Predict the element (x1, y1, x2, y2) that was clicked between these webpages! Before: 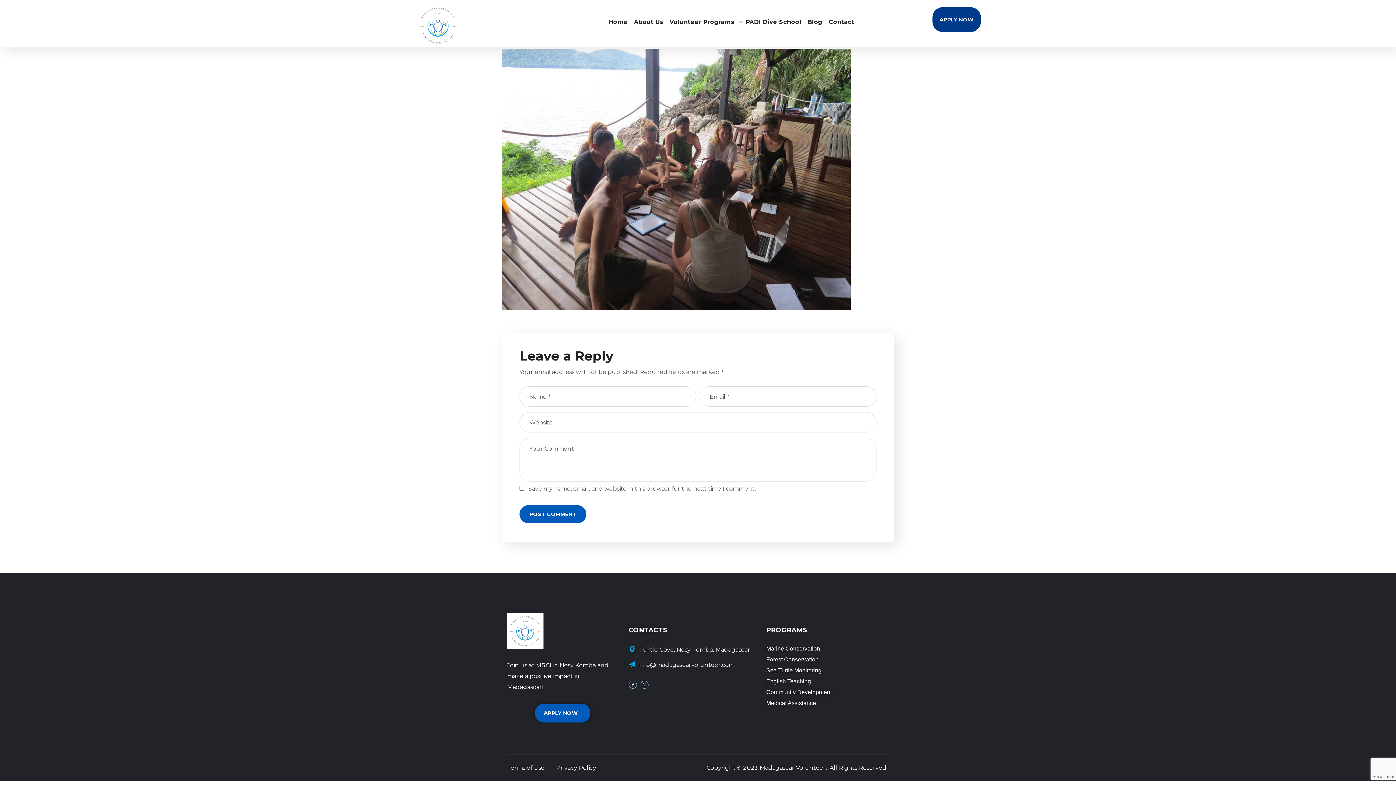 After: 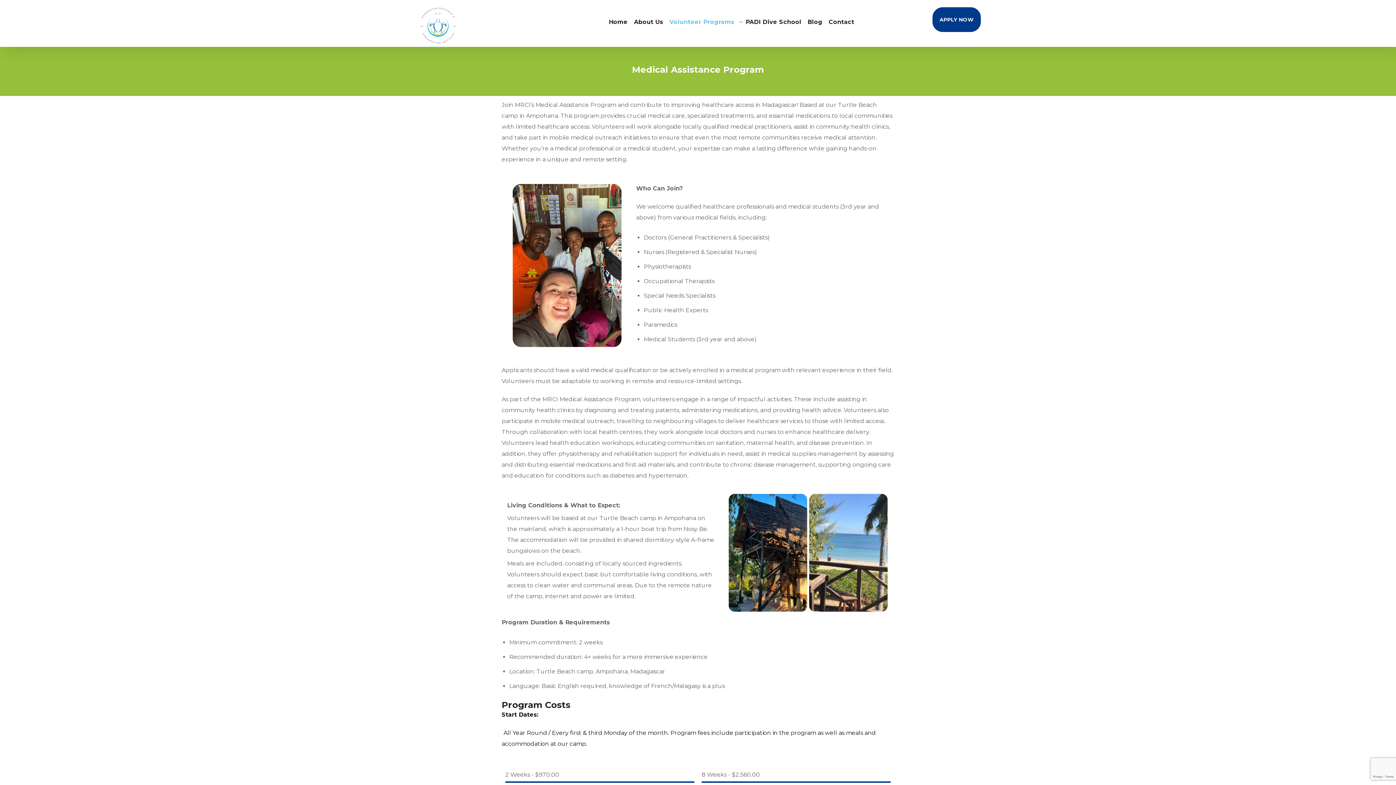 Action: bbox: (766, 700, 816, 706) label: Medical Assistance